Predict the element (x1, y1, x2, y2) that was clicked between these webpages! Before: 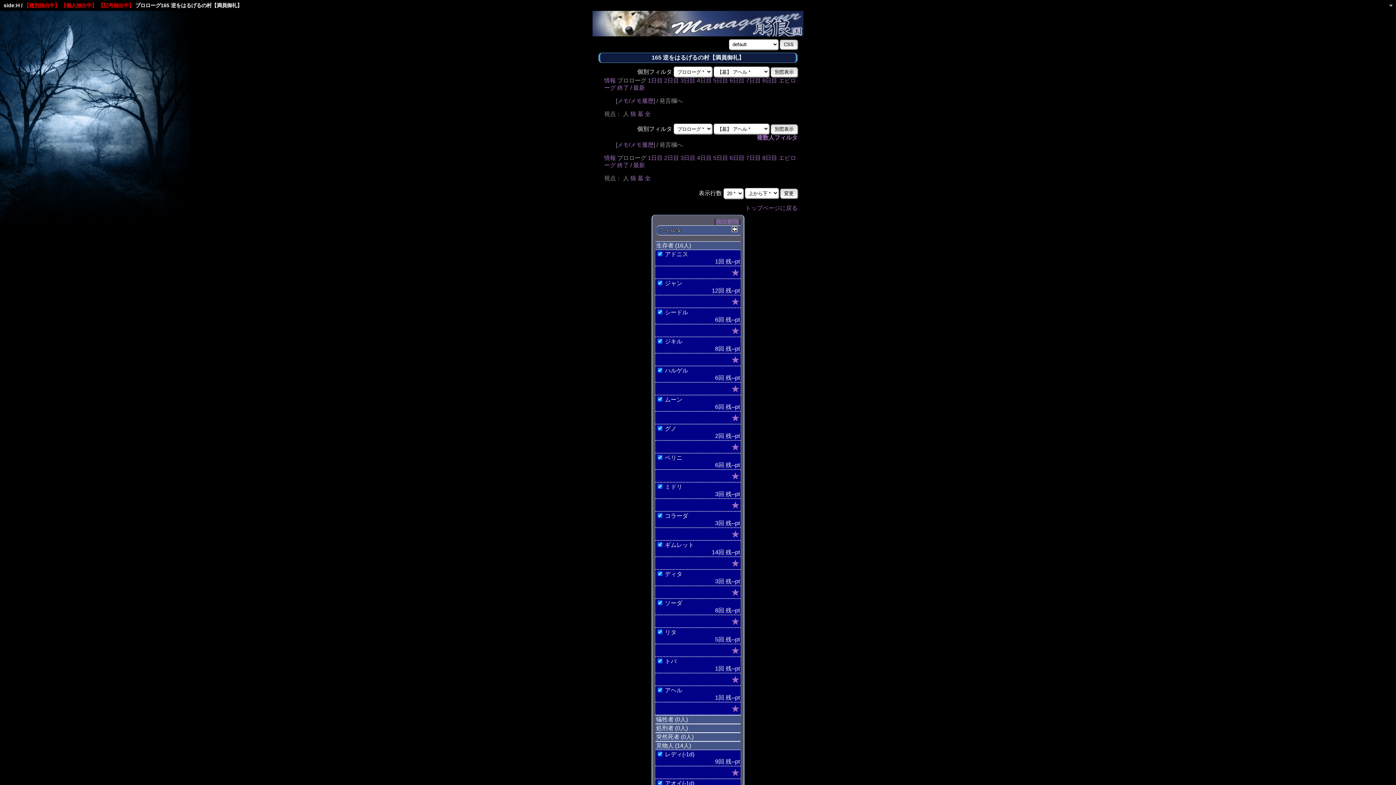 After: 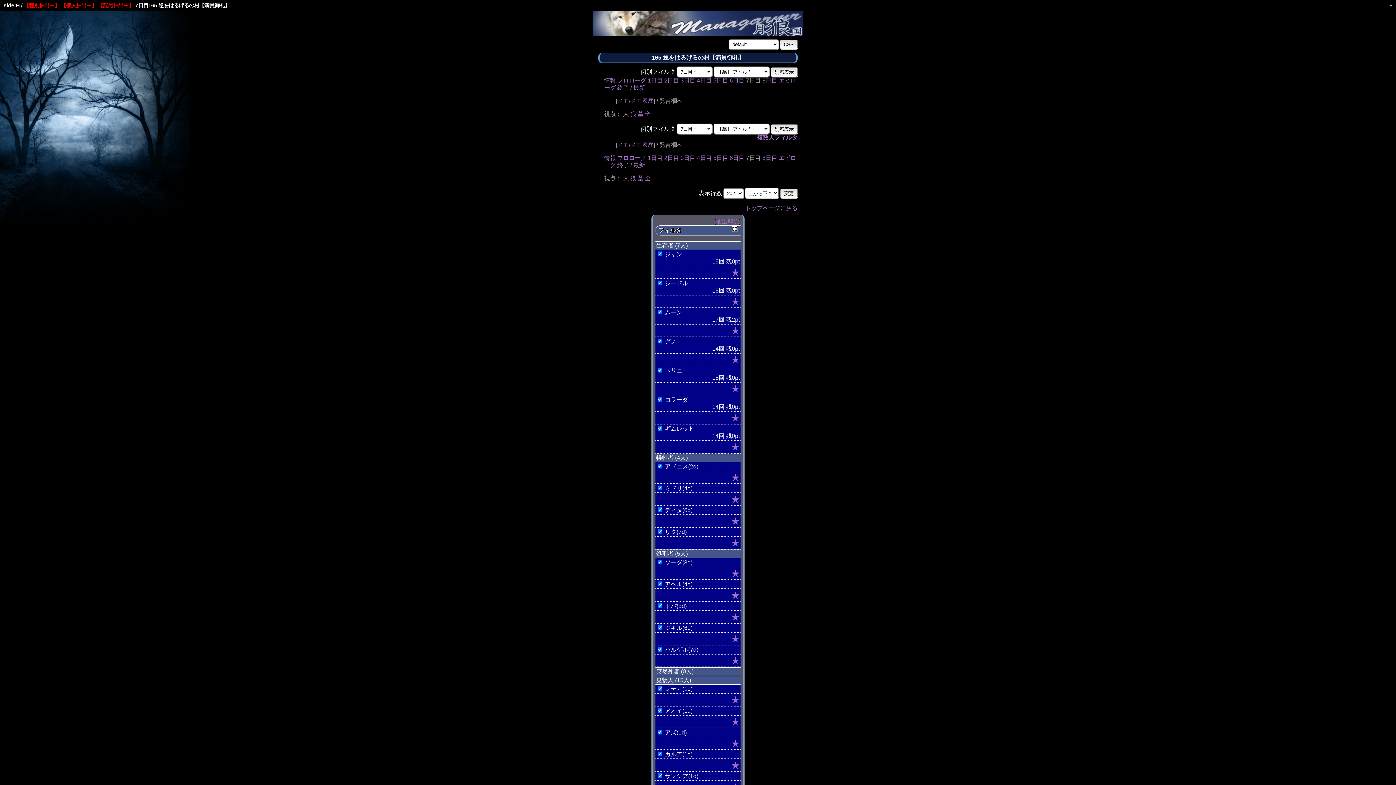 Action: bbox: (746, 154, 761, 161) label: 7日目